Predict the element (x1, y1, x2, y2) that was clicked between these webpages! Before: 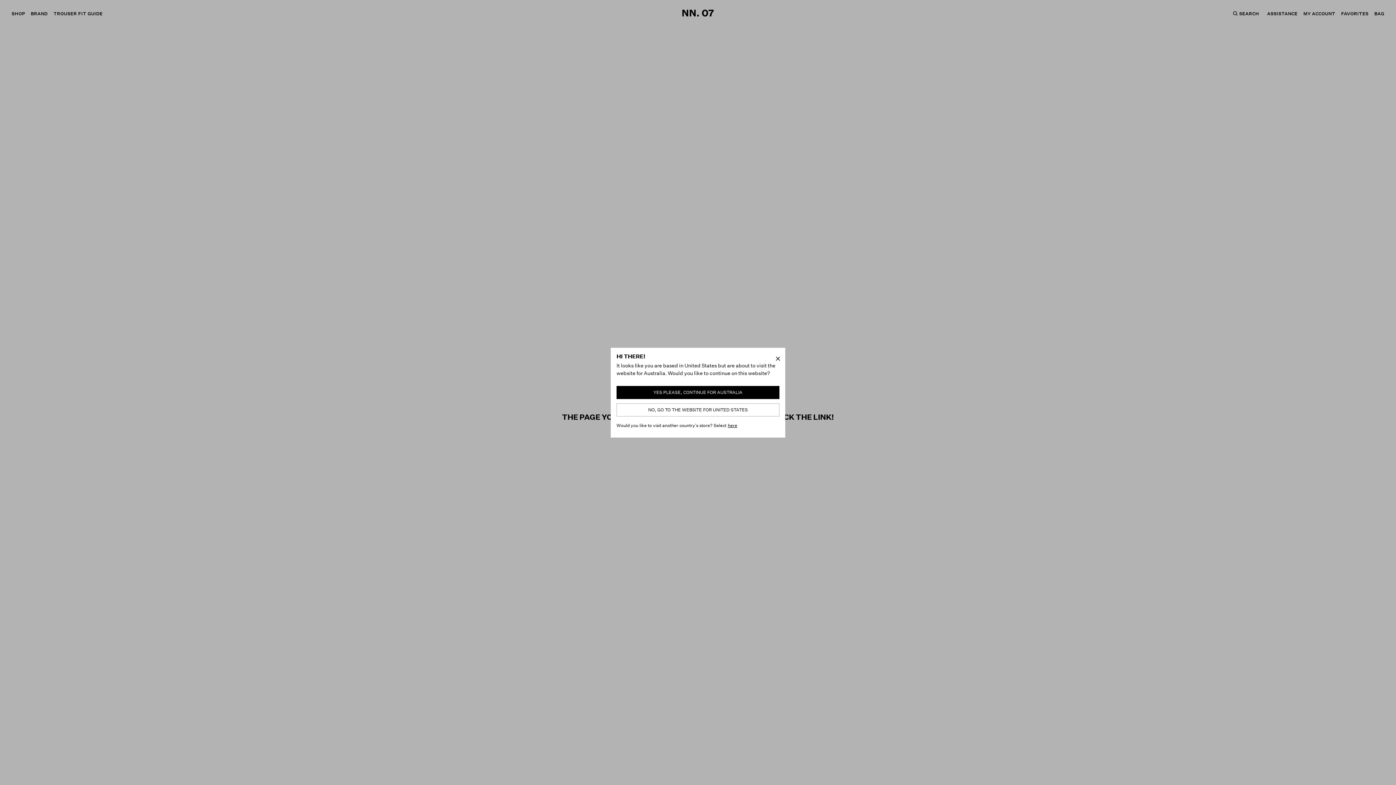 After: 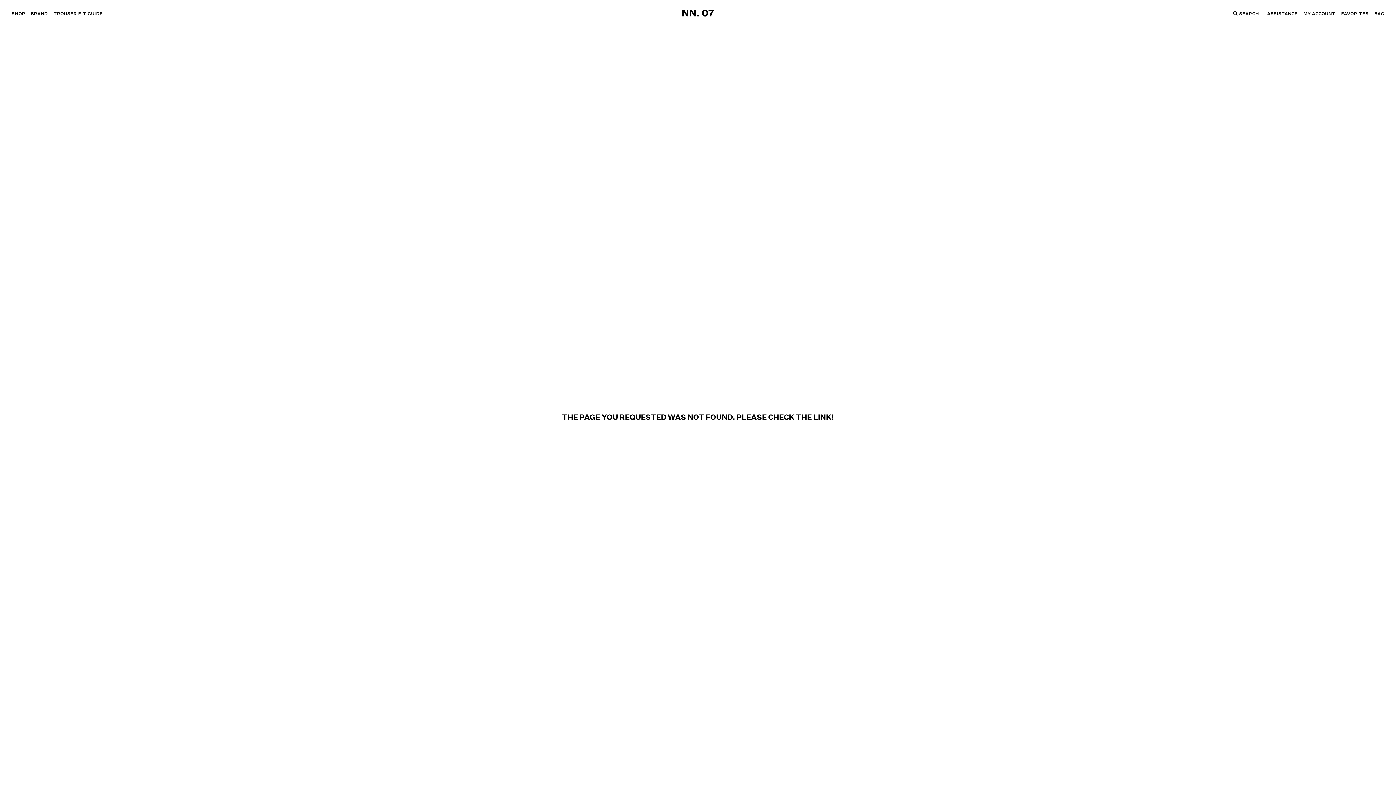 Action: bbox: (616, 386, 779, 399) label: YES PLEASE, CONTINUE FOR AUSTRALIA